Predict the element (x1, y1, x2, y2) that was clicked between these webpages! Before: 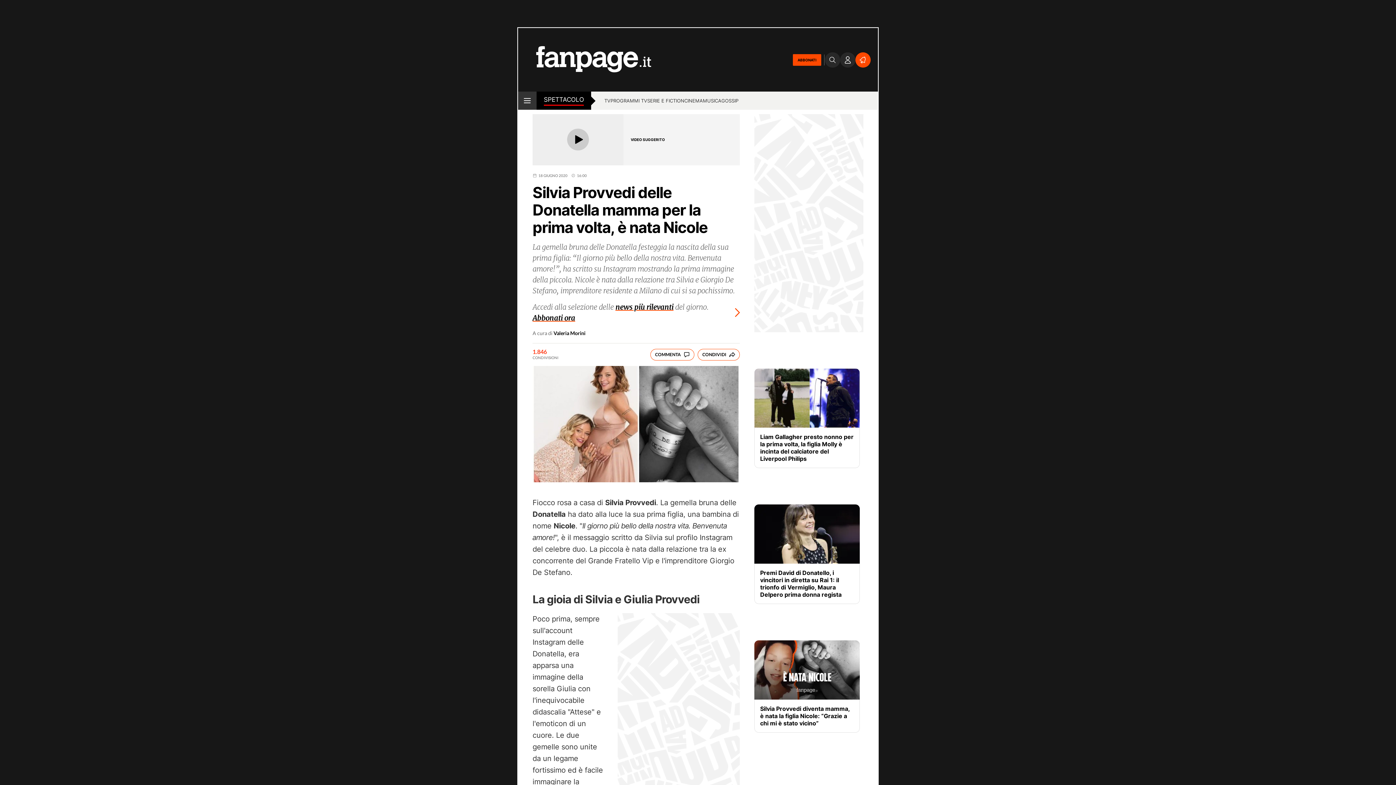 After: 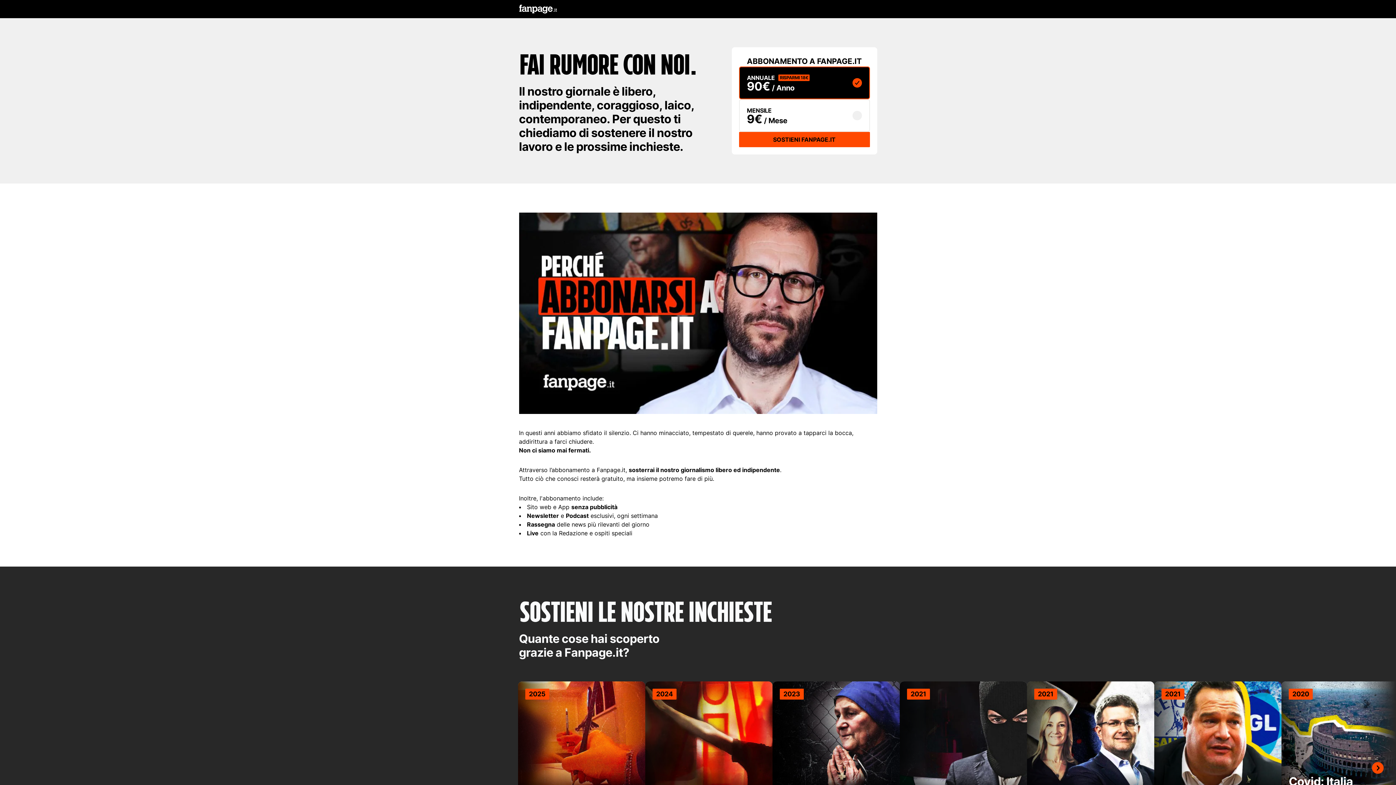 Action: bbox: (793, 54, 821, 65) label: ABBONATI